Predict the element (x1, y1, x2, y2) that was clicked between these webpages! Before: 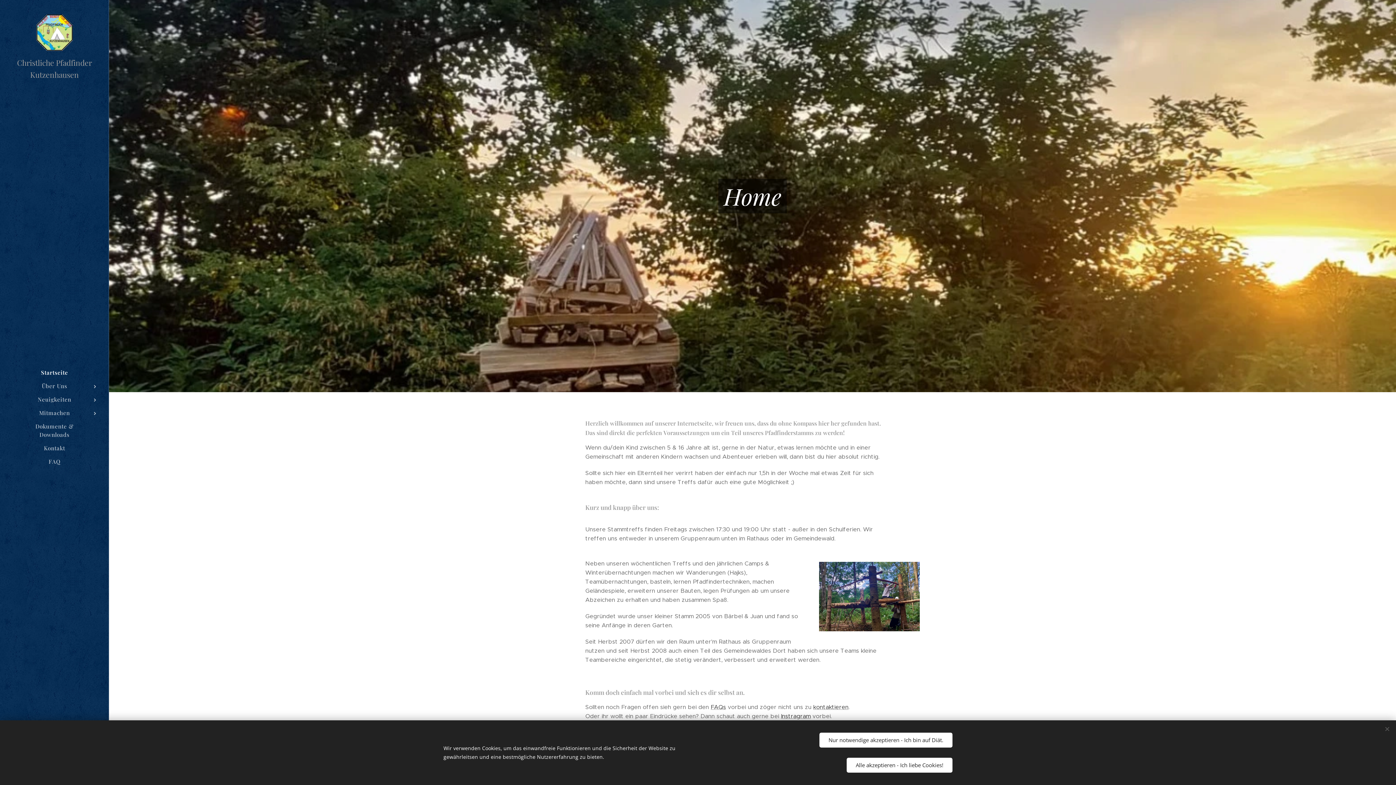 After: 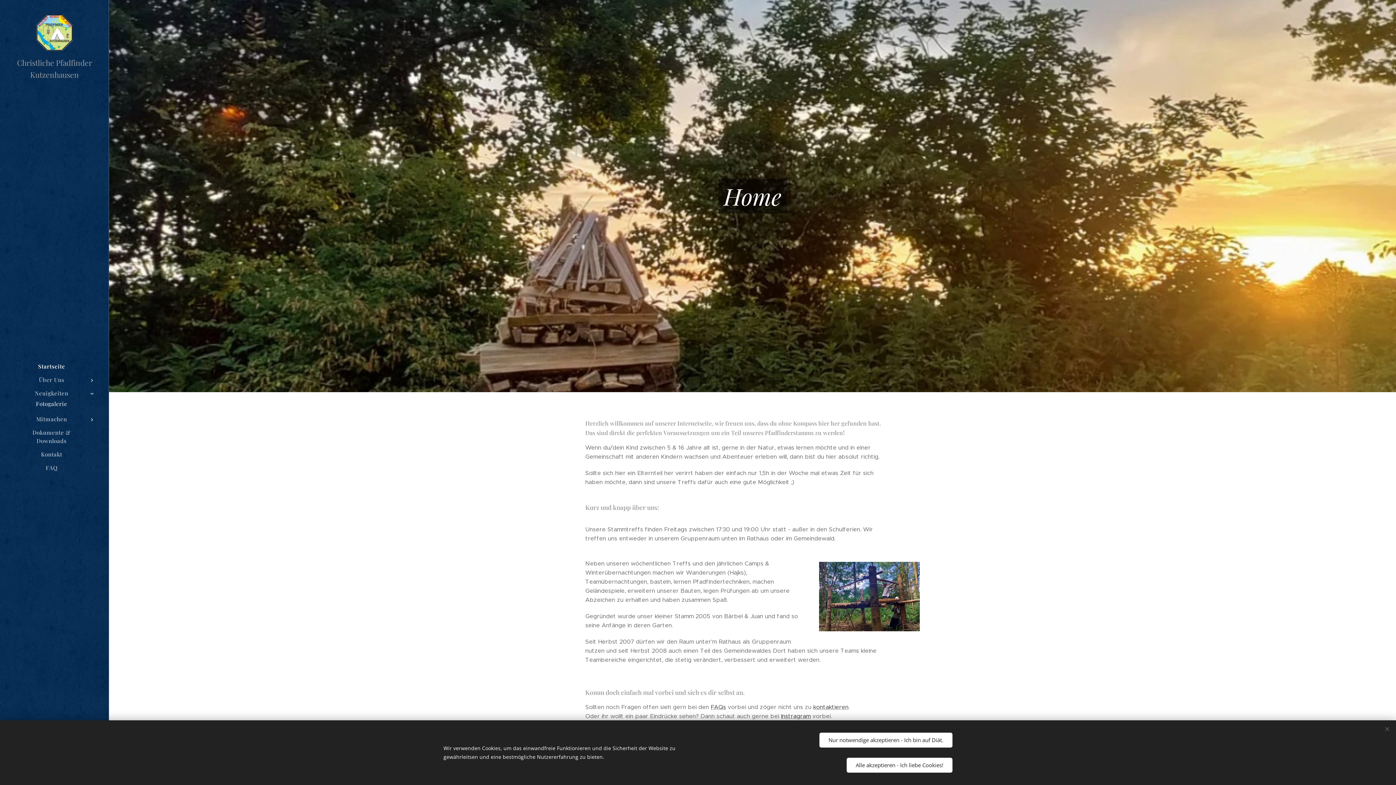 Action: bbox: (88, 396, 101, 404)